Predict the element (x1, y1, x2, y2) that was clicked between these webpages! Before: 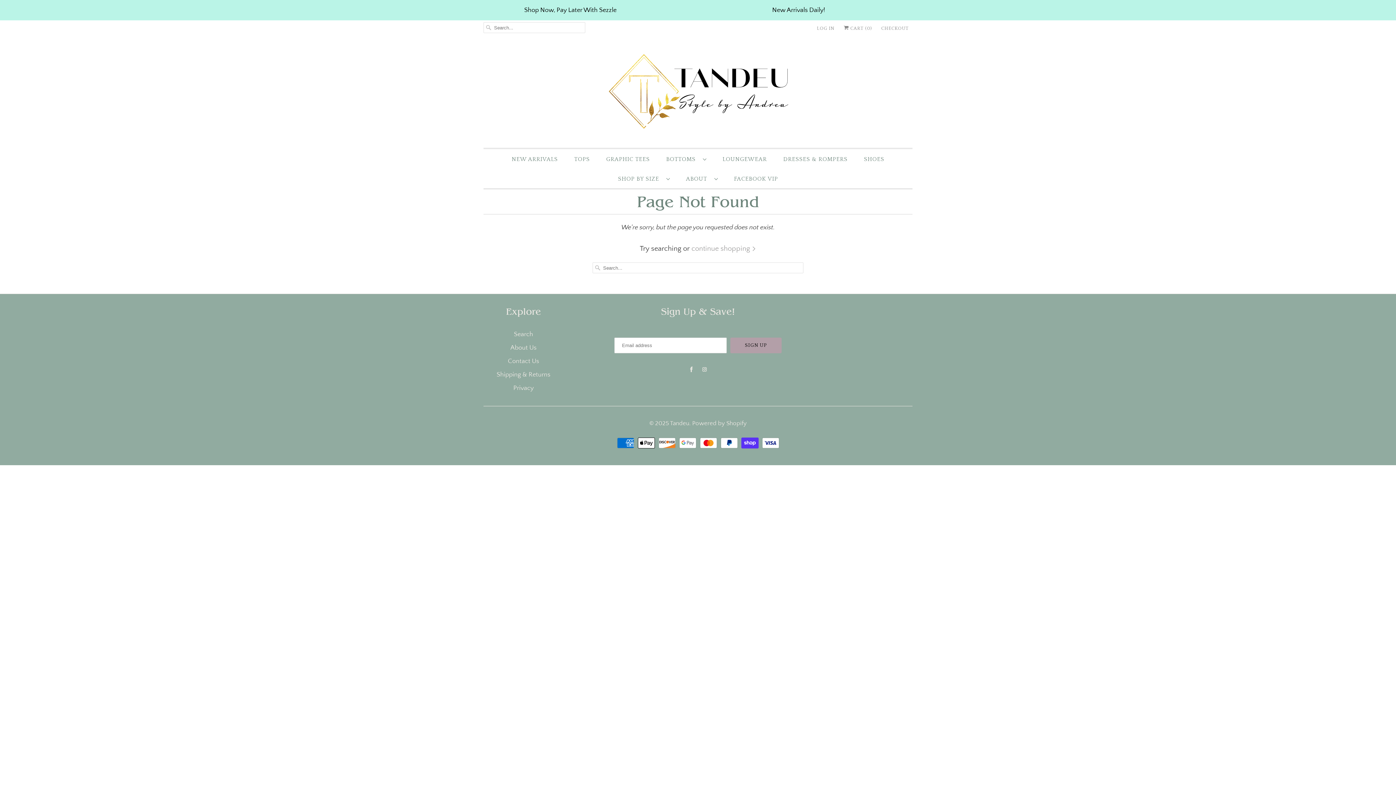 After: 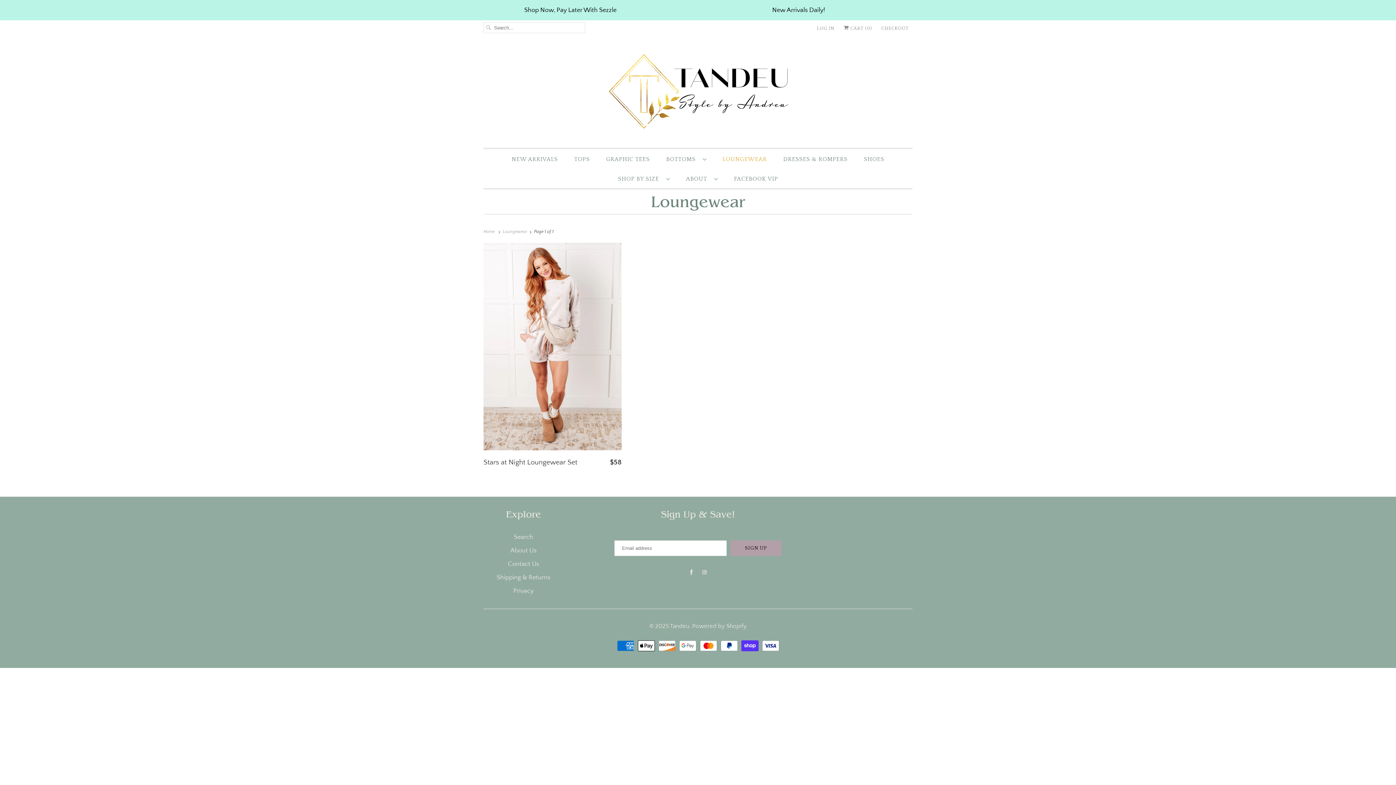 Action: bbox: (722, 152, 767, 165) label: LOUNGEWEAR